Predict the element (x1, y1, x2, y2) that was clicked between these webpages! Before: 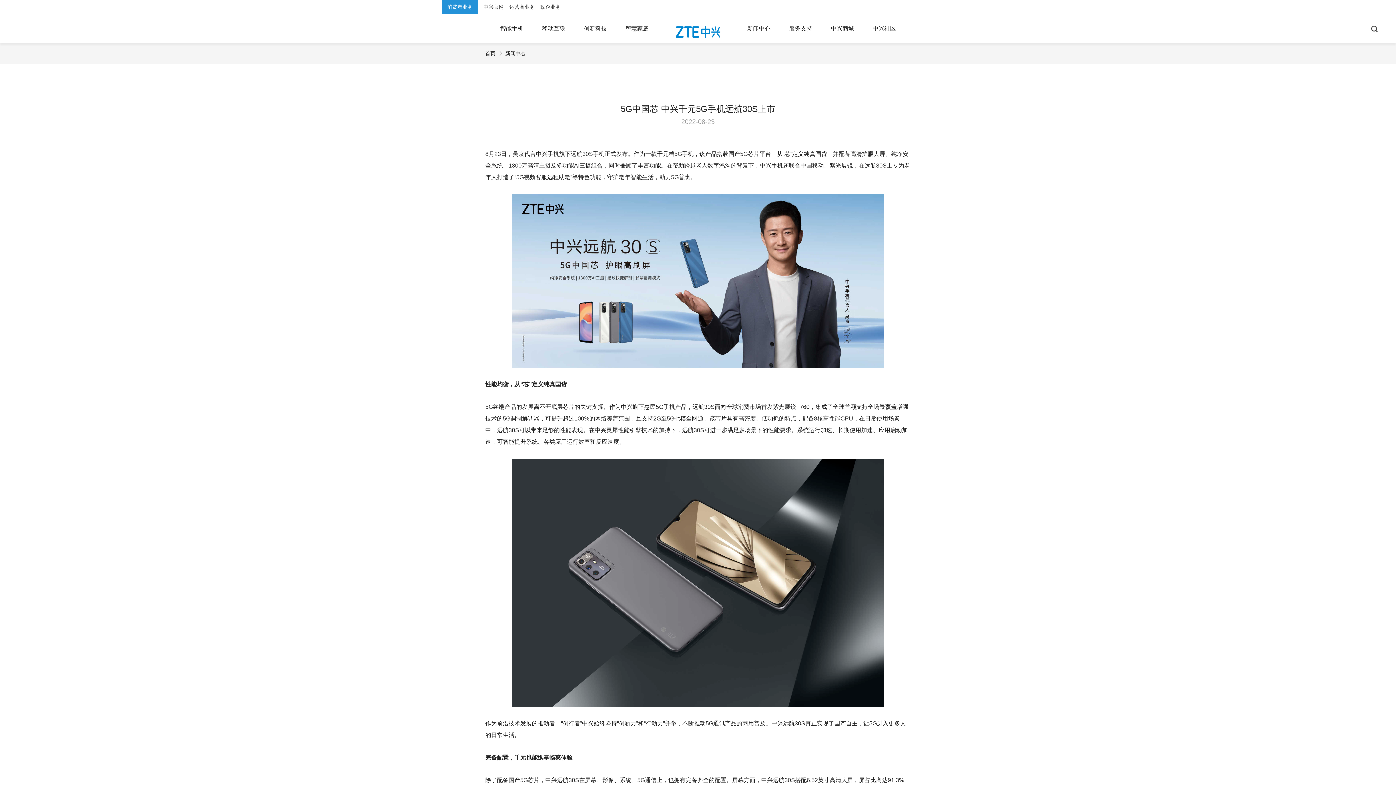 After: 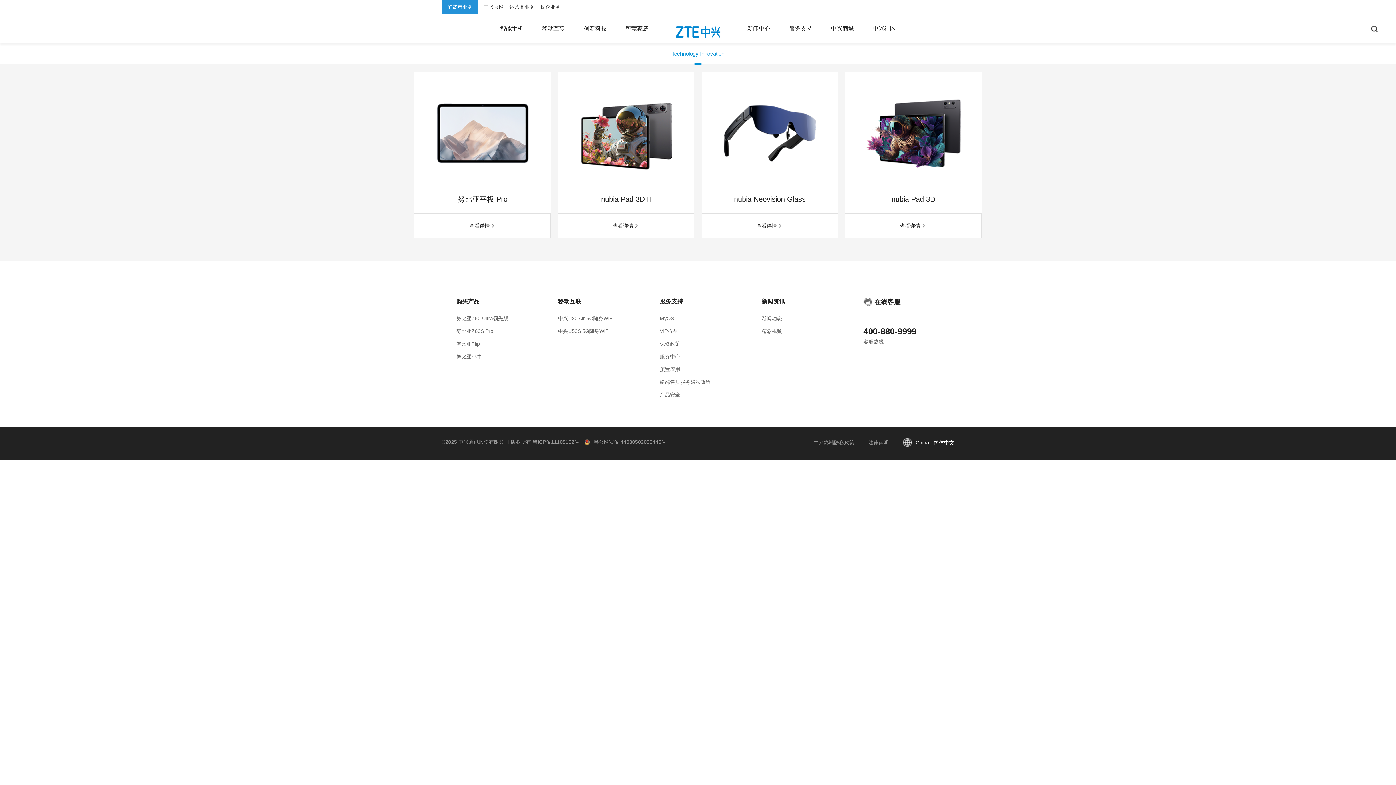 Action: bbox: (578, 14, 612, 43) label: 创新科技